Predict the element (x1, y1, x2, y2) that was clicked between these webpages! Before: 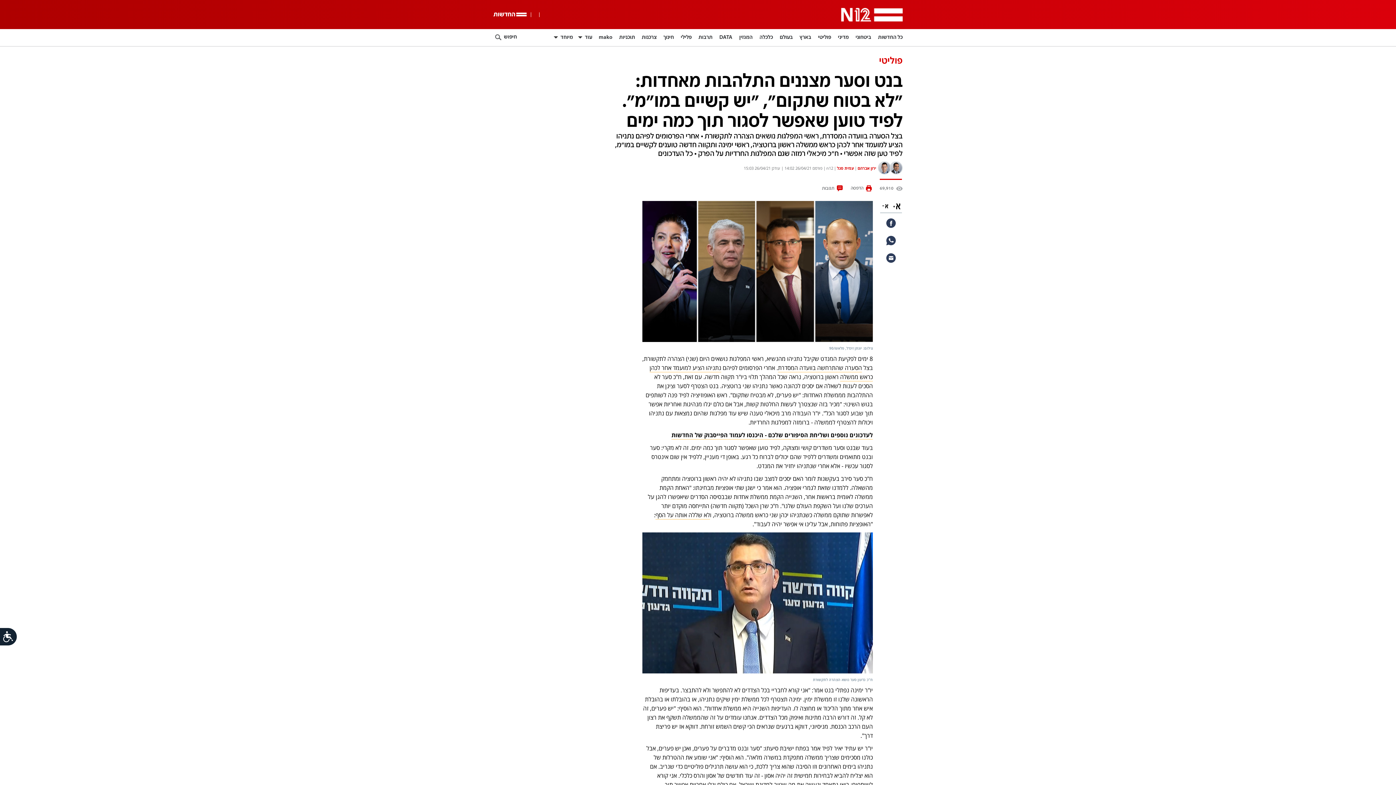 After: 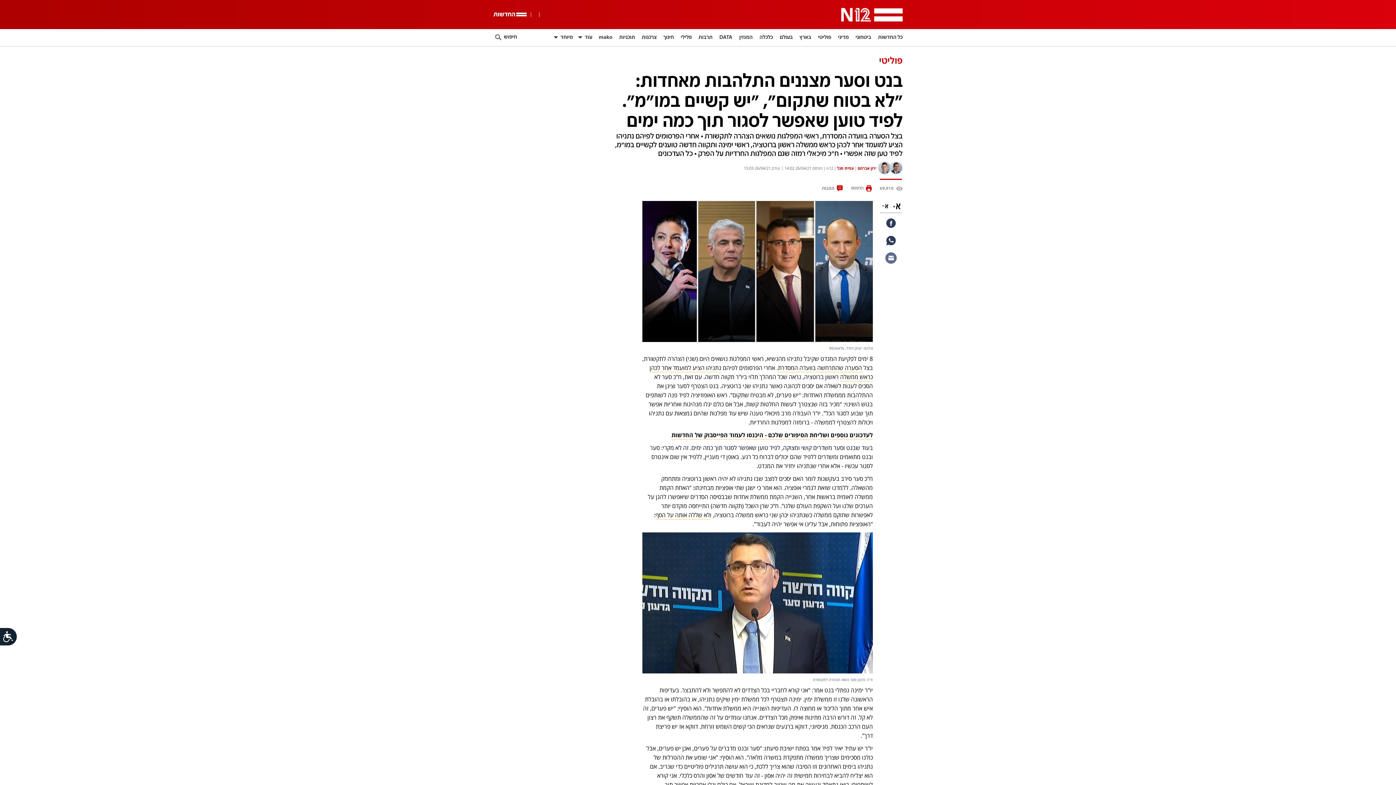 Action: bbox: (886, 253, 896, 262)